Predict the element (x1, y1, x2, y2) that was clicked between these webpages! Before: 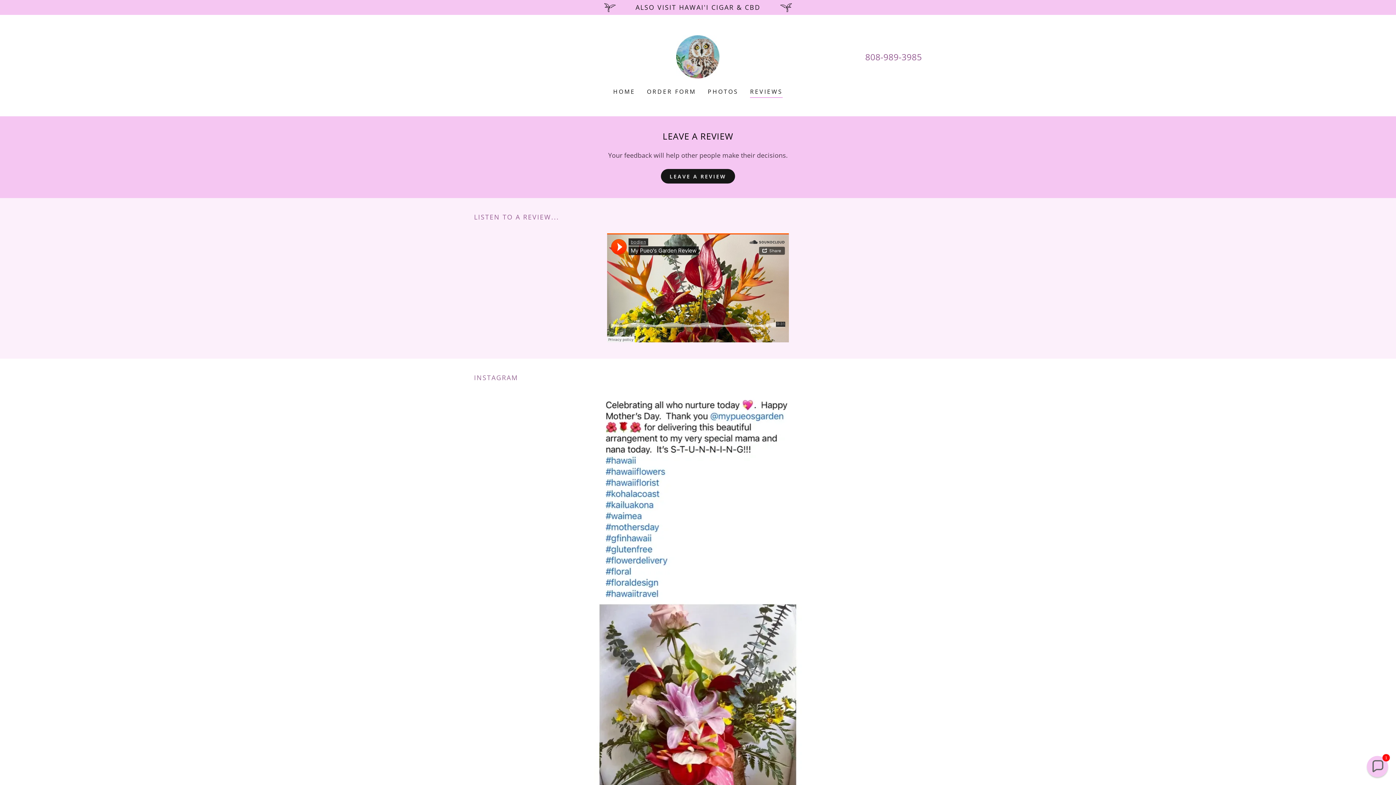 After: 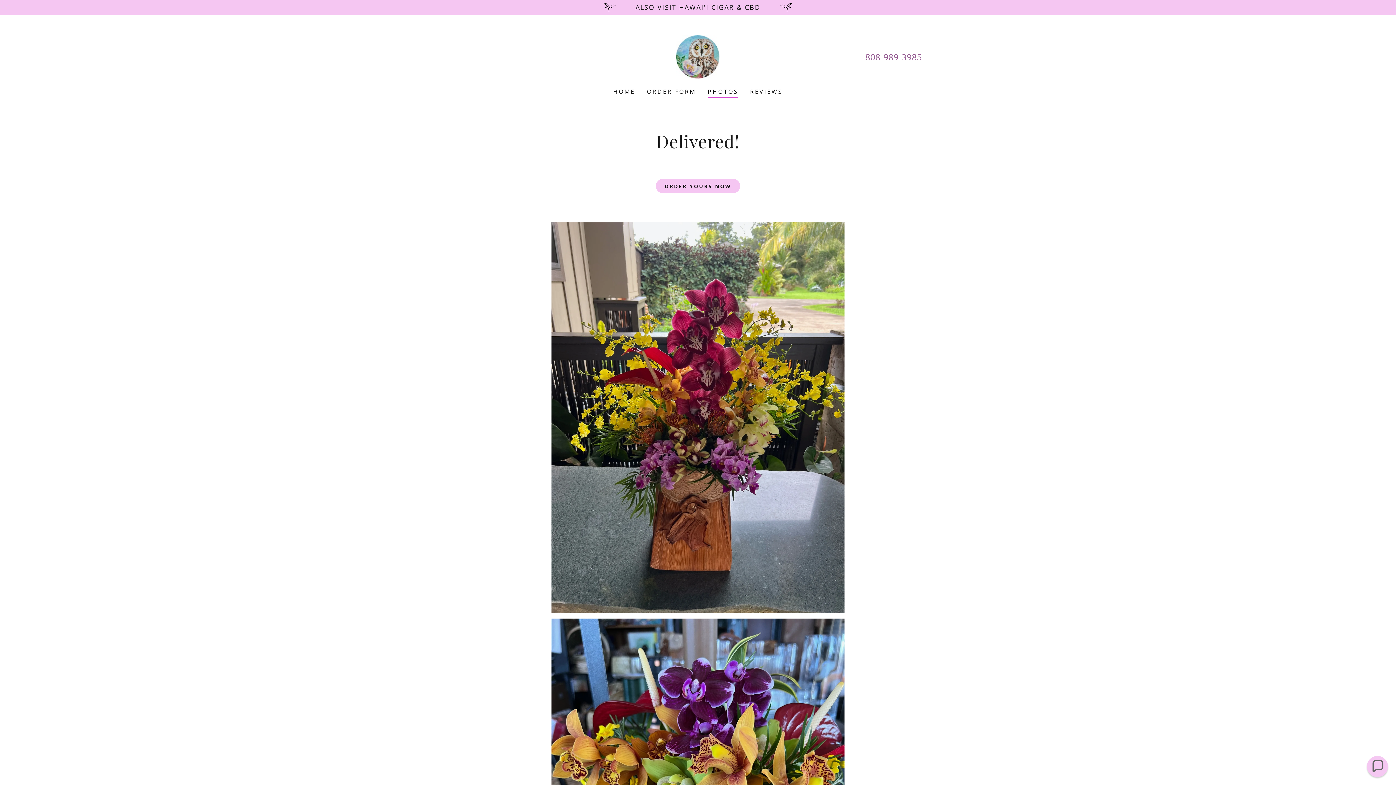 Action: bbox: (705, 85, 740, 98) label: PHOTOS